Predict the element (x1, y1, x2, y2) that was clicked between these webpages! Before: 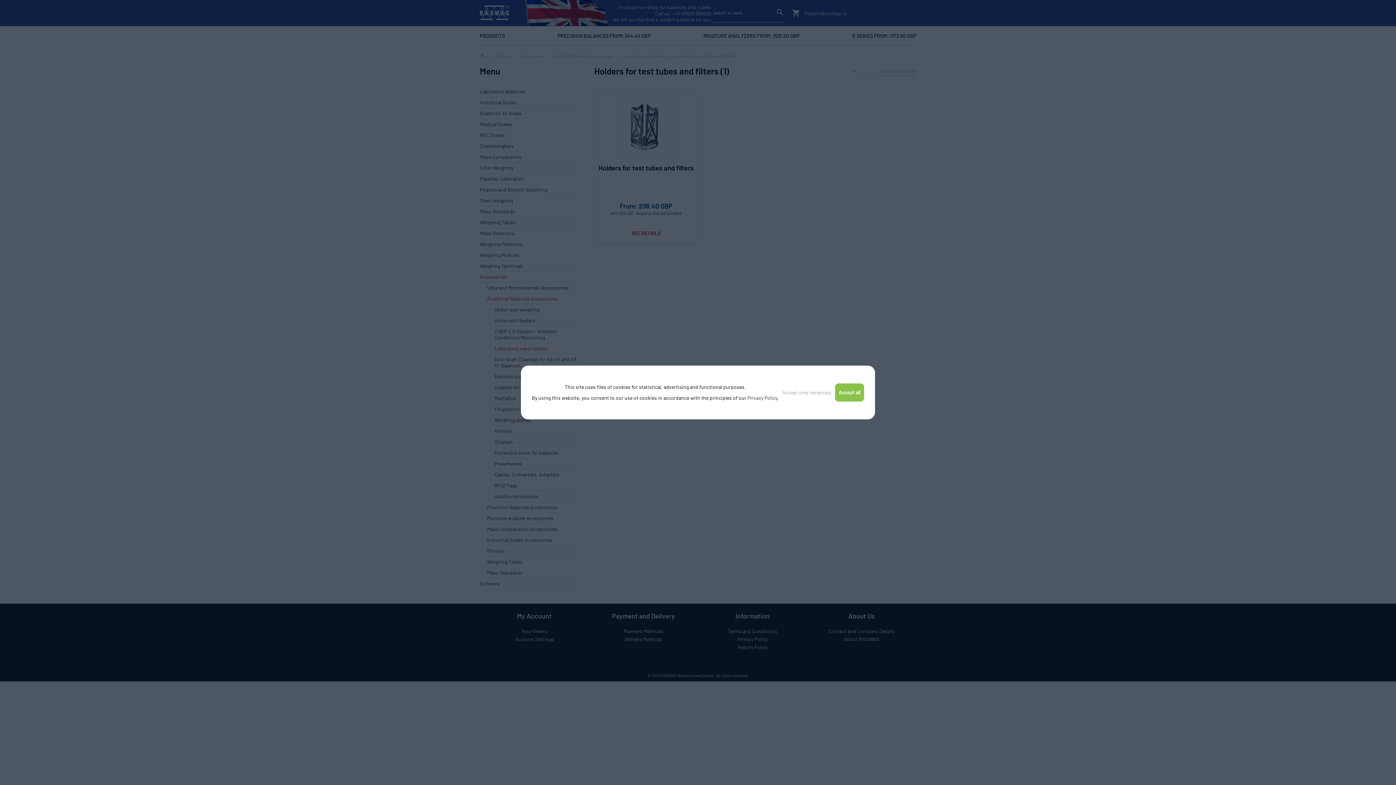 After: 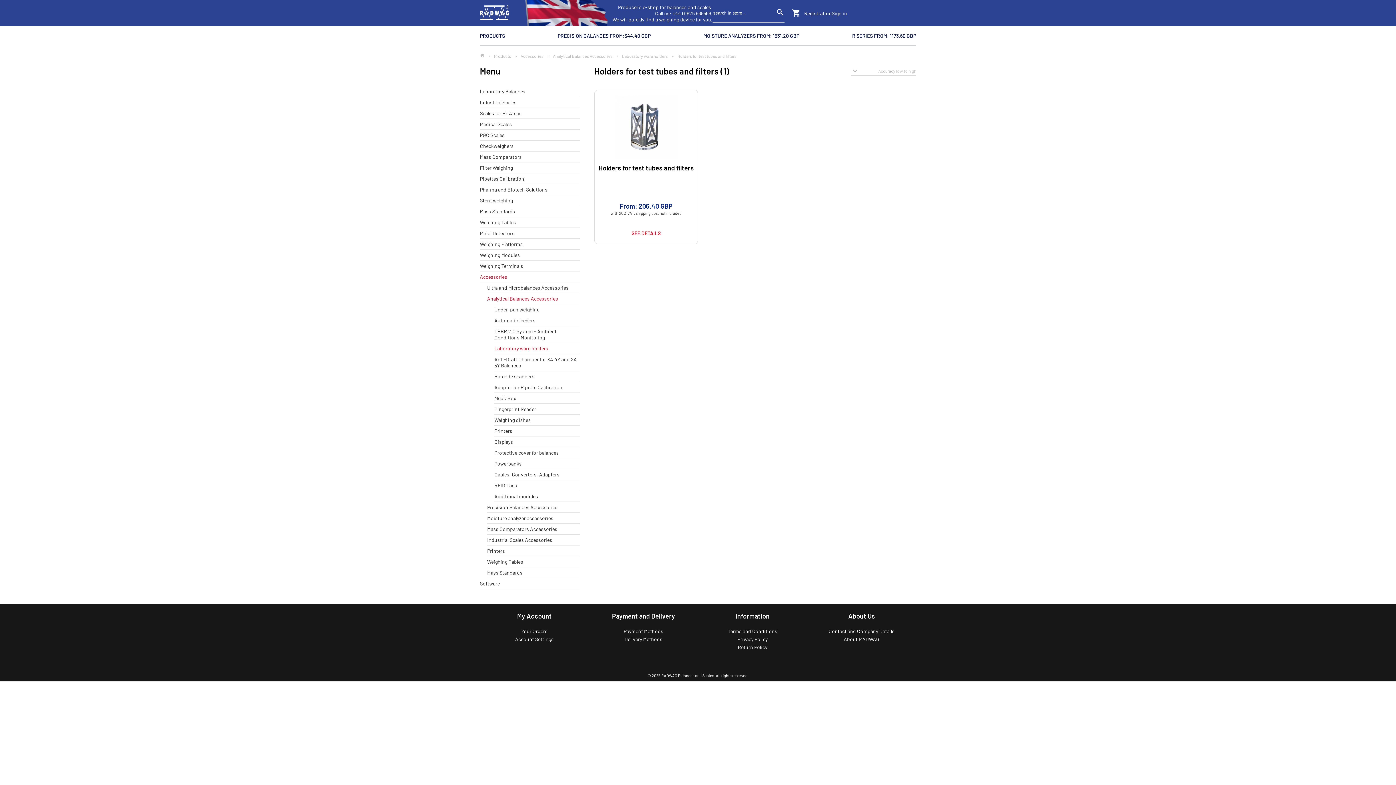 Action: bbox: (778, 383, 835, 401) label: Accept only necessary